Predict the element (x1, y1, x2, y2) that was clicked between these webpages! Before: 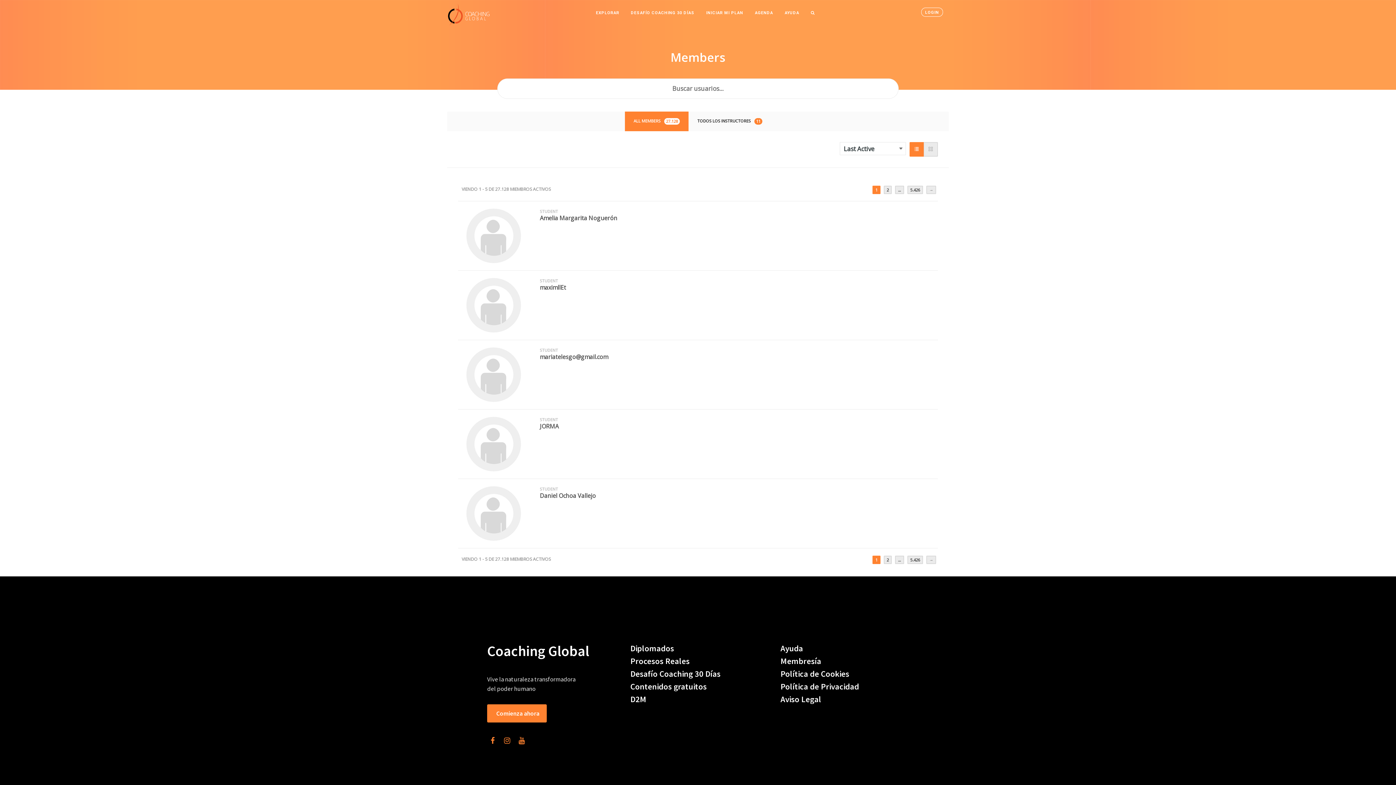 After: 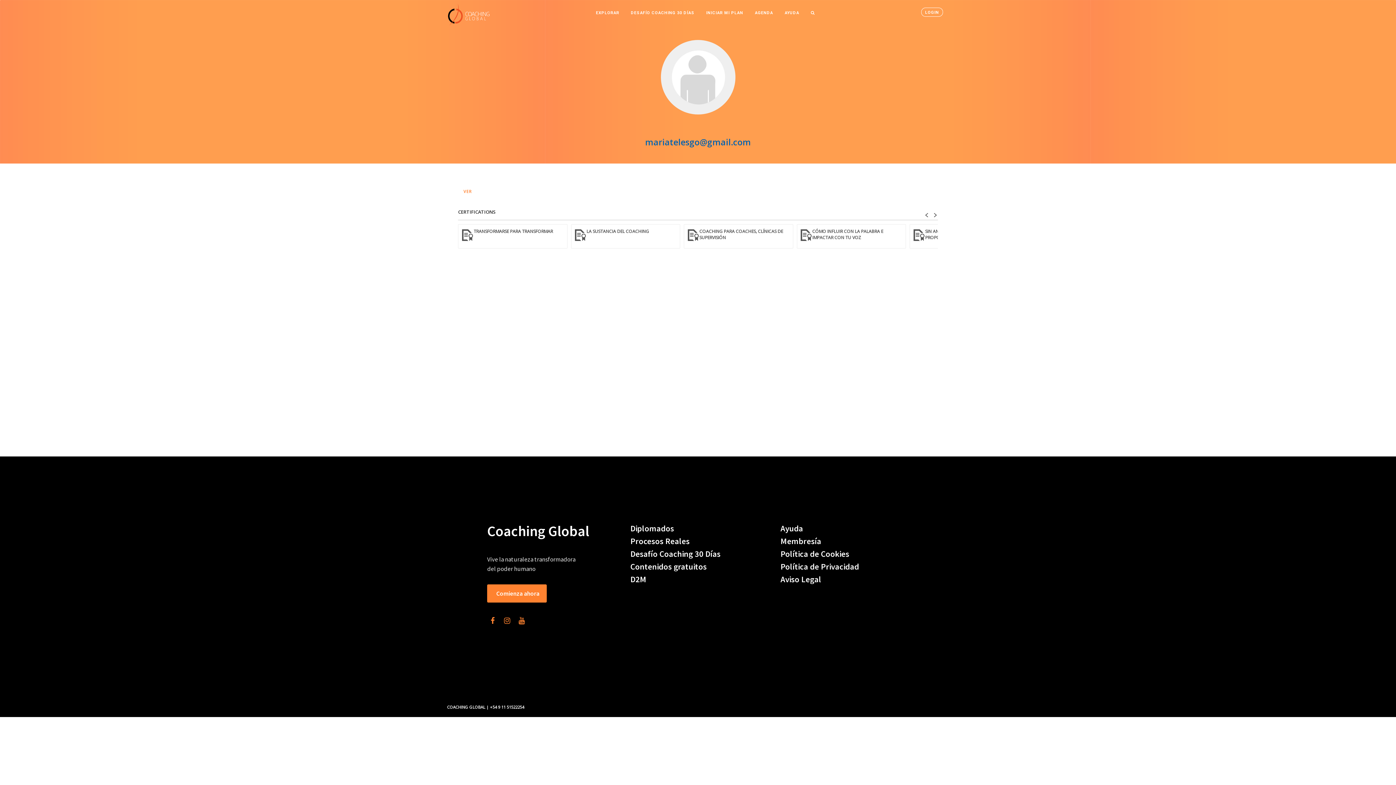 Action: bbox: (540, 353, 608, 361) label: mariatelesgo@gmail.com